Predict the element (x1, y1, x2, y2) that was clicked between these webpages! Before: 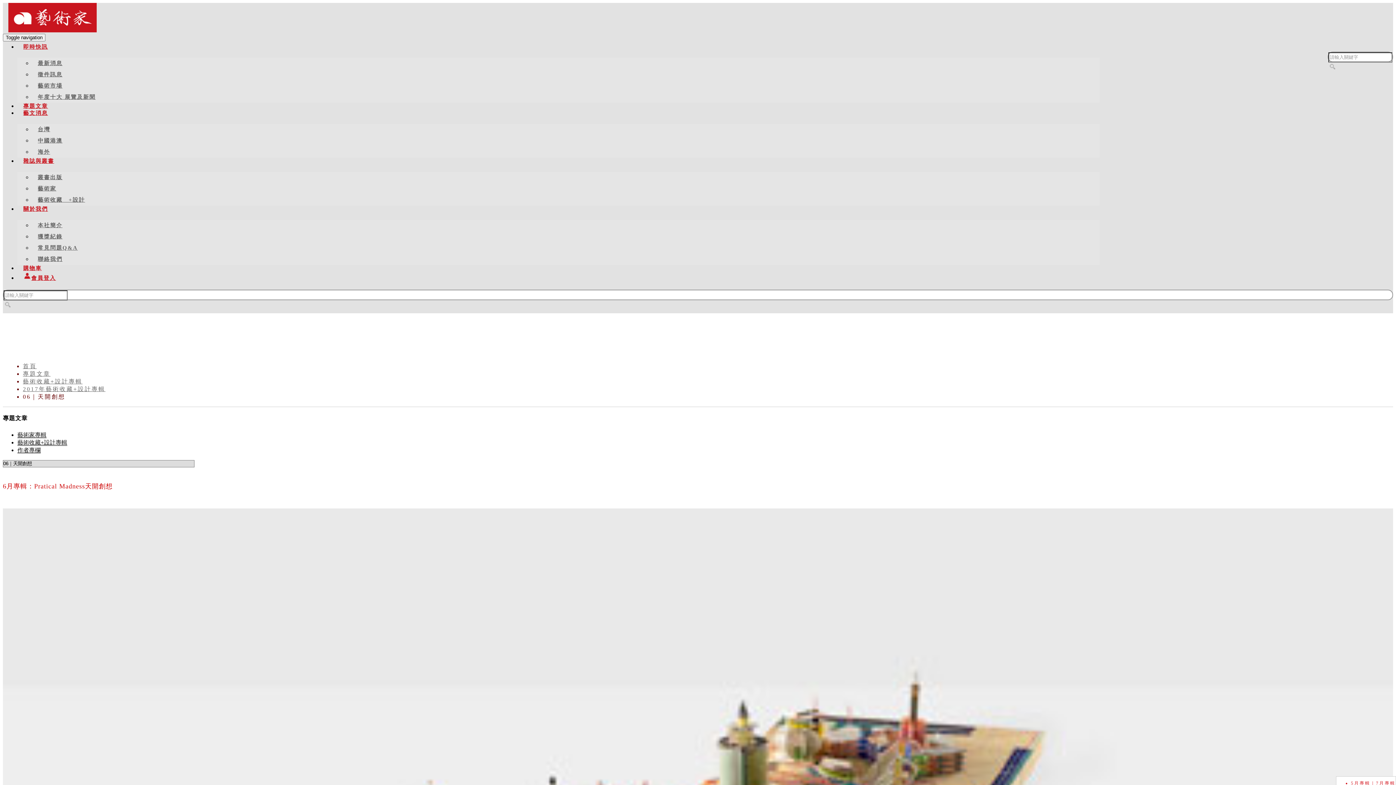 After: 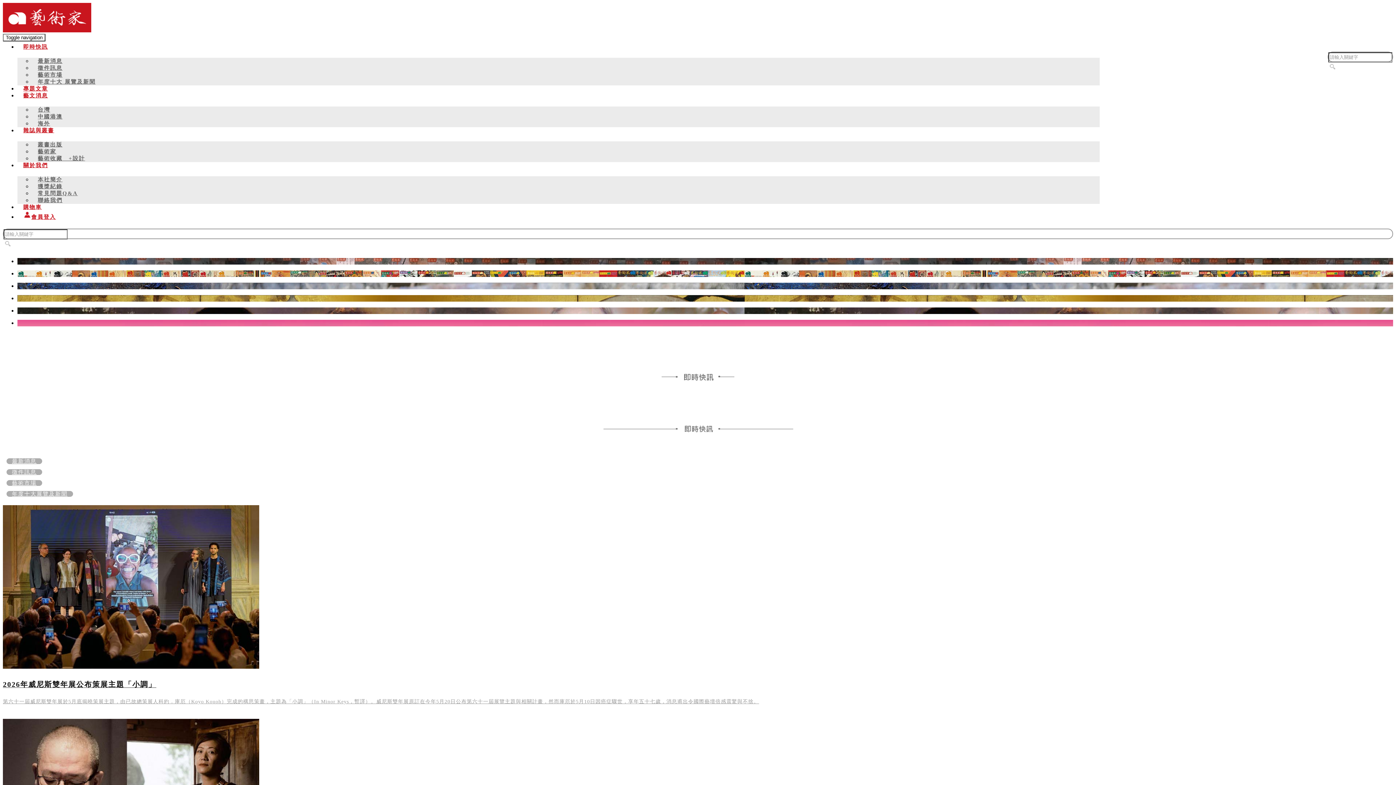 Action: bbox: (22, 363, 36, 369) label: 首頁